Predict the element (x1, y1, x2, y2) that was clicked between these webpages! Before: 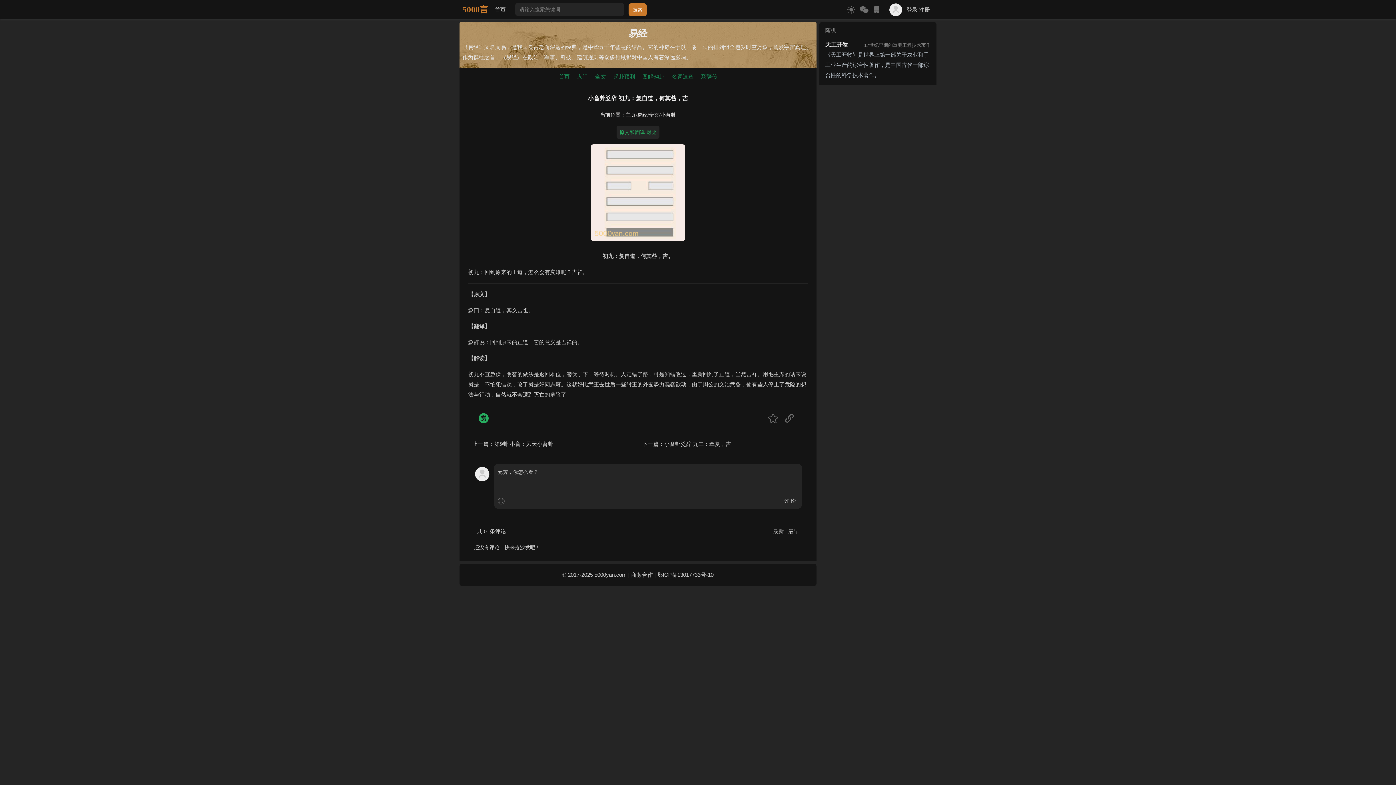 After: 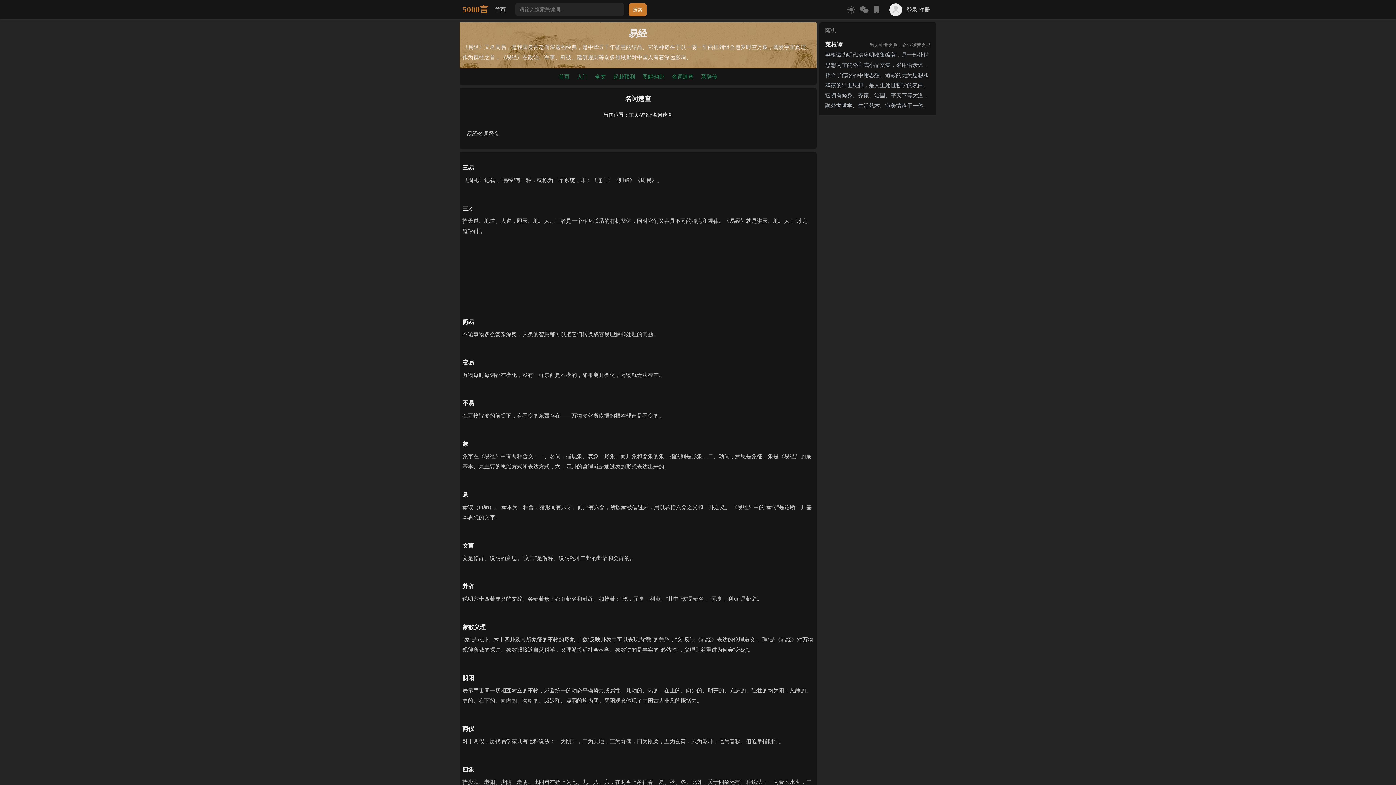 Action: bbox: (668, 70, 697, 83) label: 名词速查